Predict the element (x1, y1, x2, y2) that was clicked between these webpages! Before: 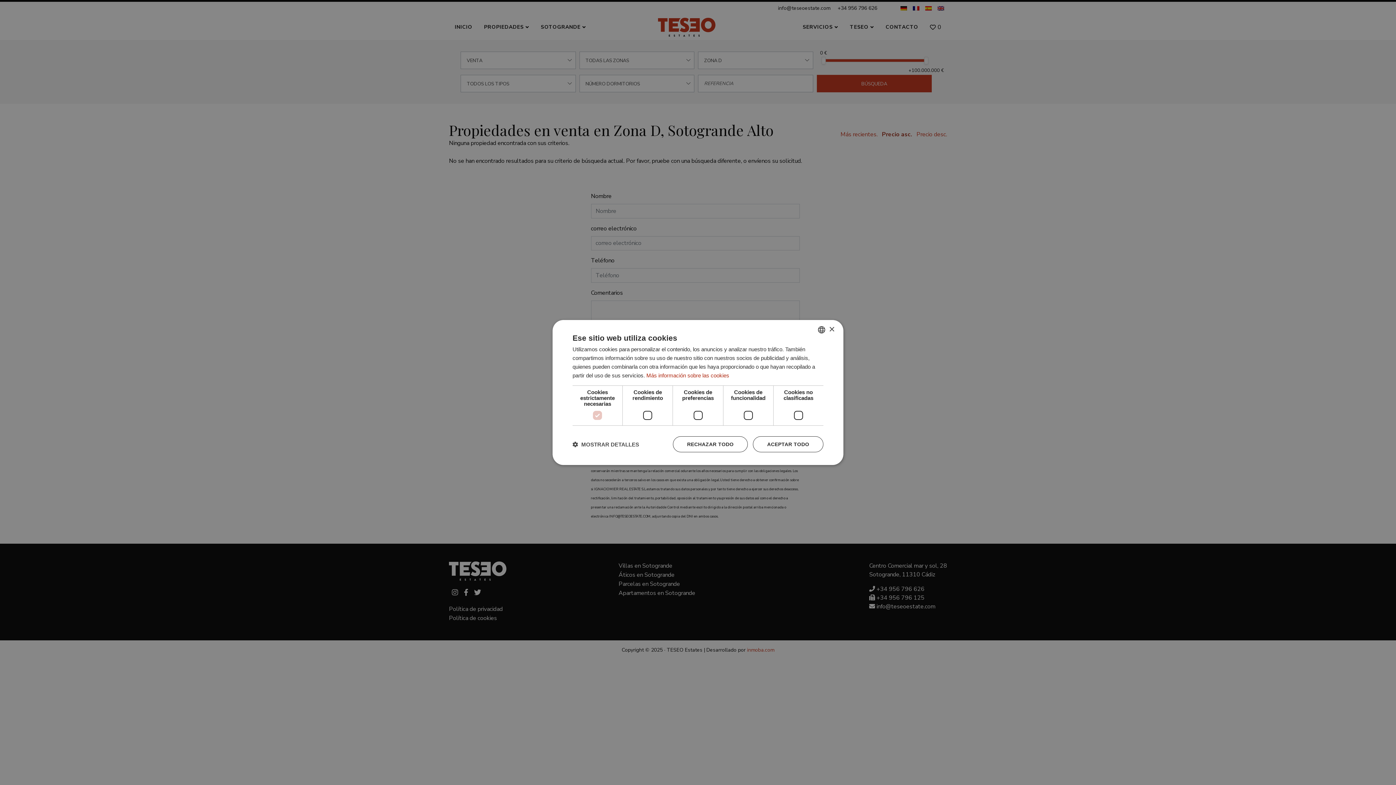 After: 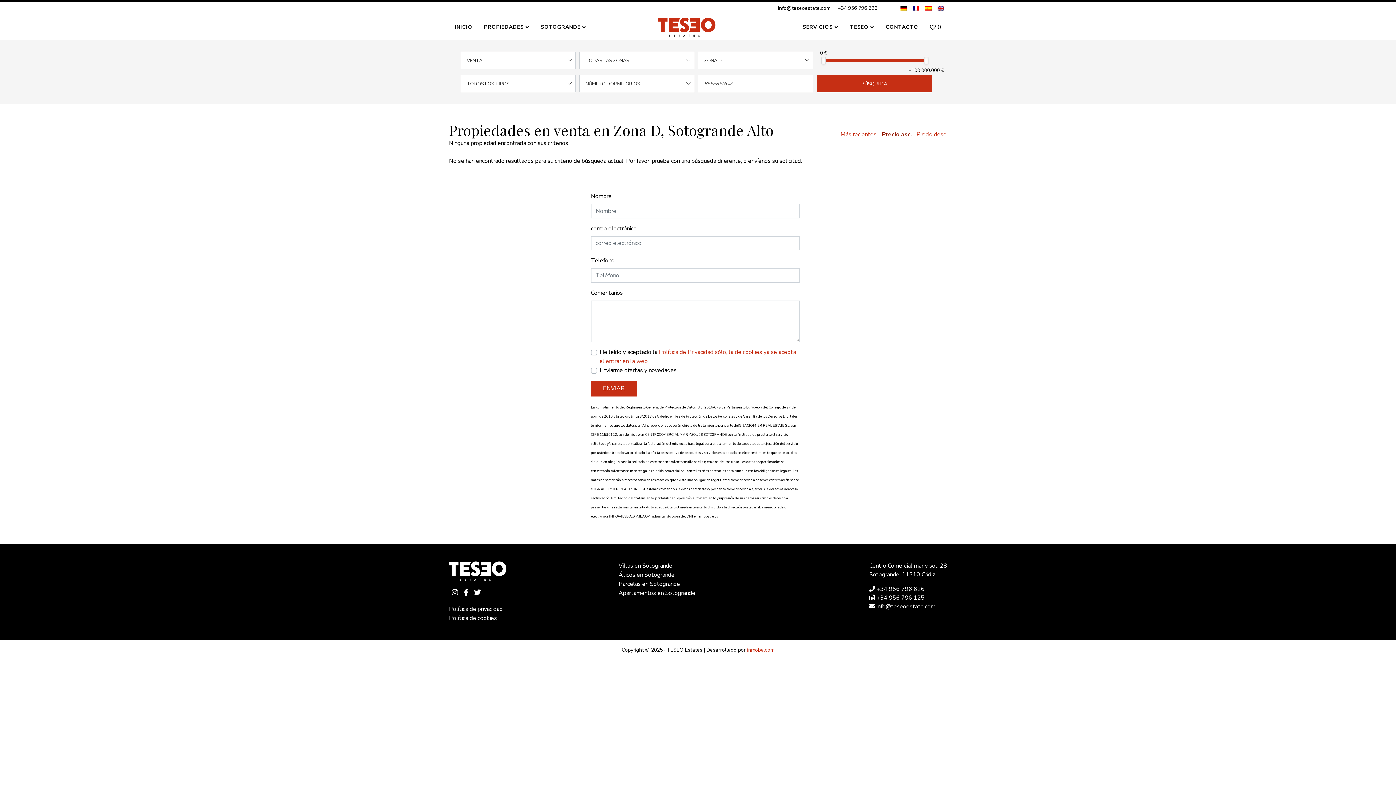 Action: bbox: (673, 436, 748, 452) label: RECHAZAR TODO